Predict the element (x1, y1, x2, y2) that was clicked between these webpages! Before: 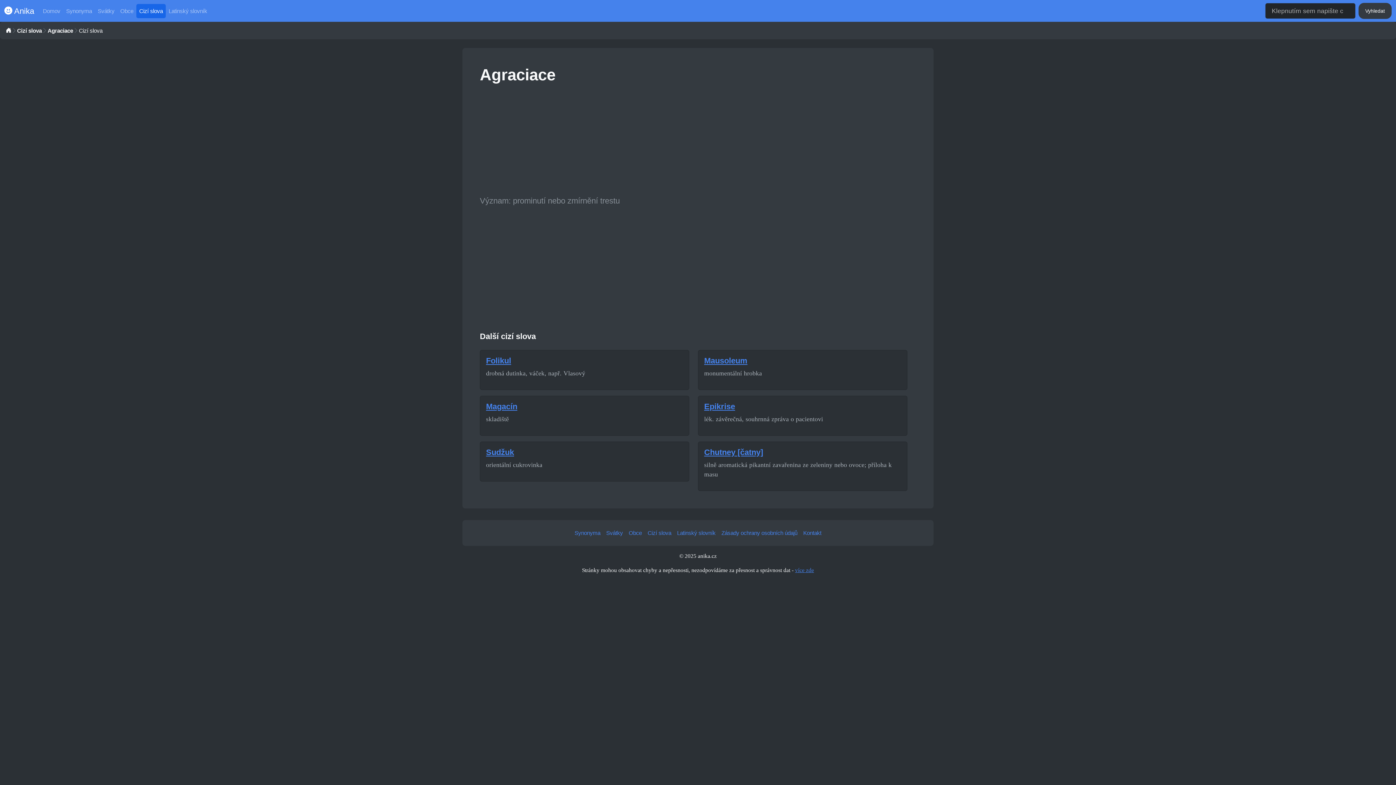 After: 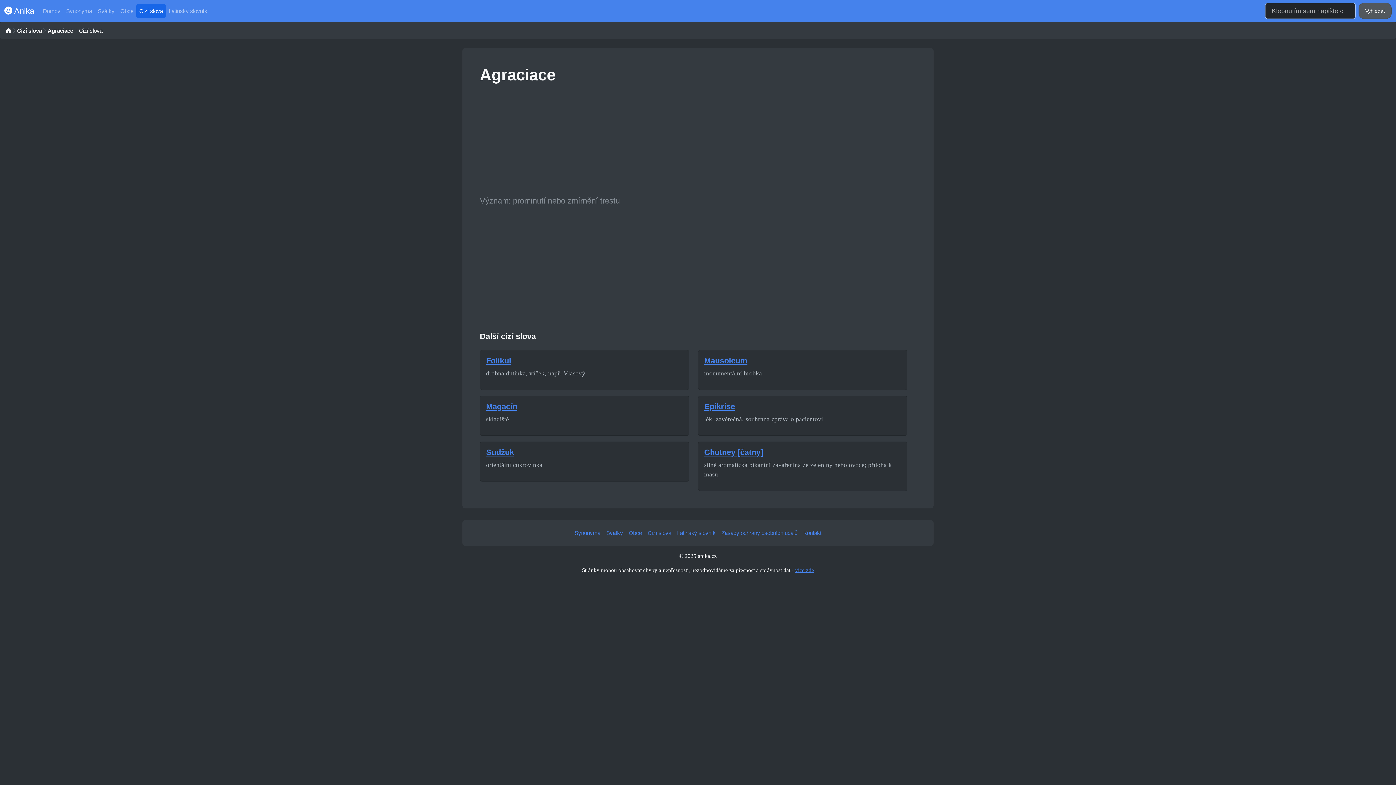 Action: label: Vyhledat bbox: (1358, 2, 1392, 18)